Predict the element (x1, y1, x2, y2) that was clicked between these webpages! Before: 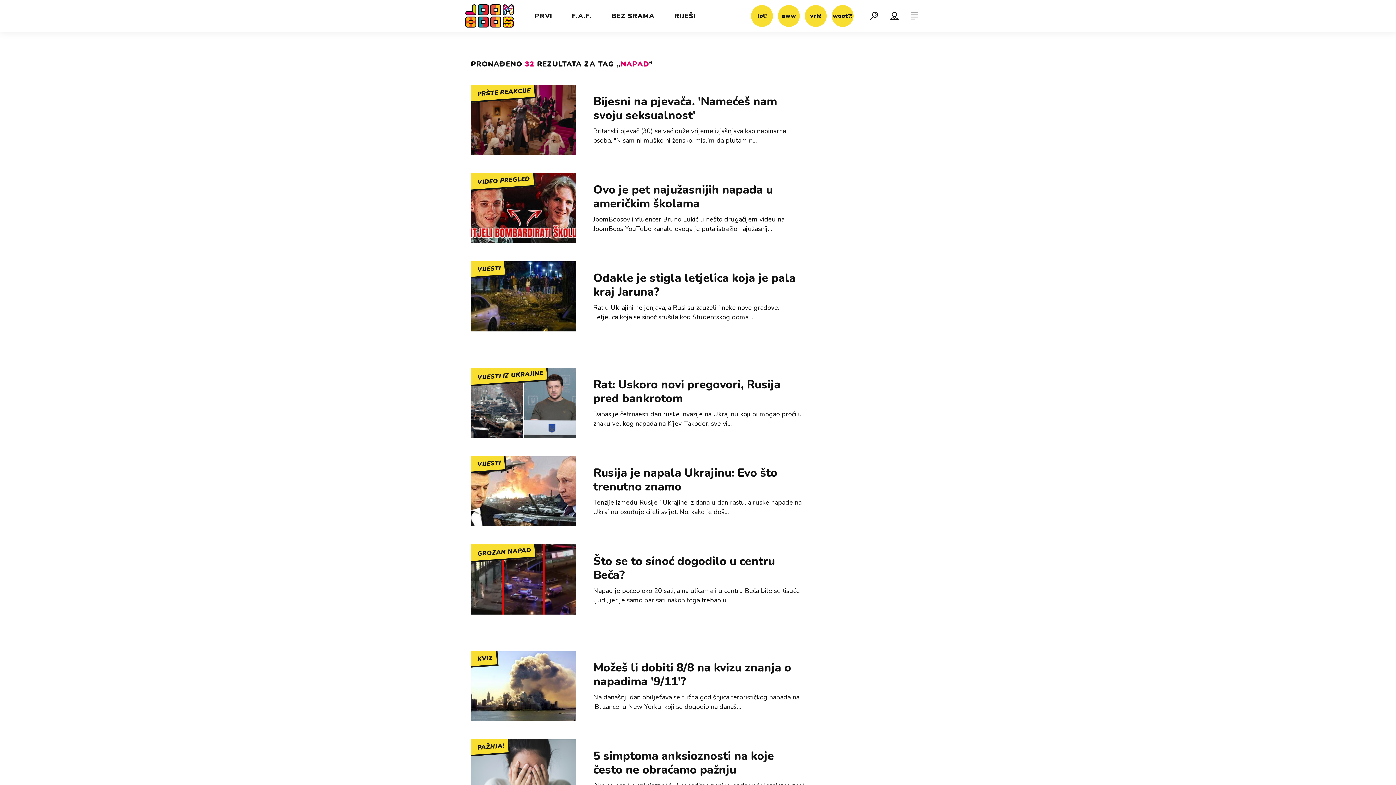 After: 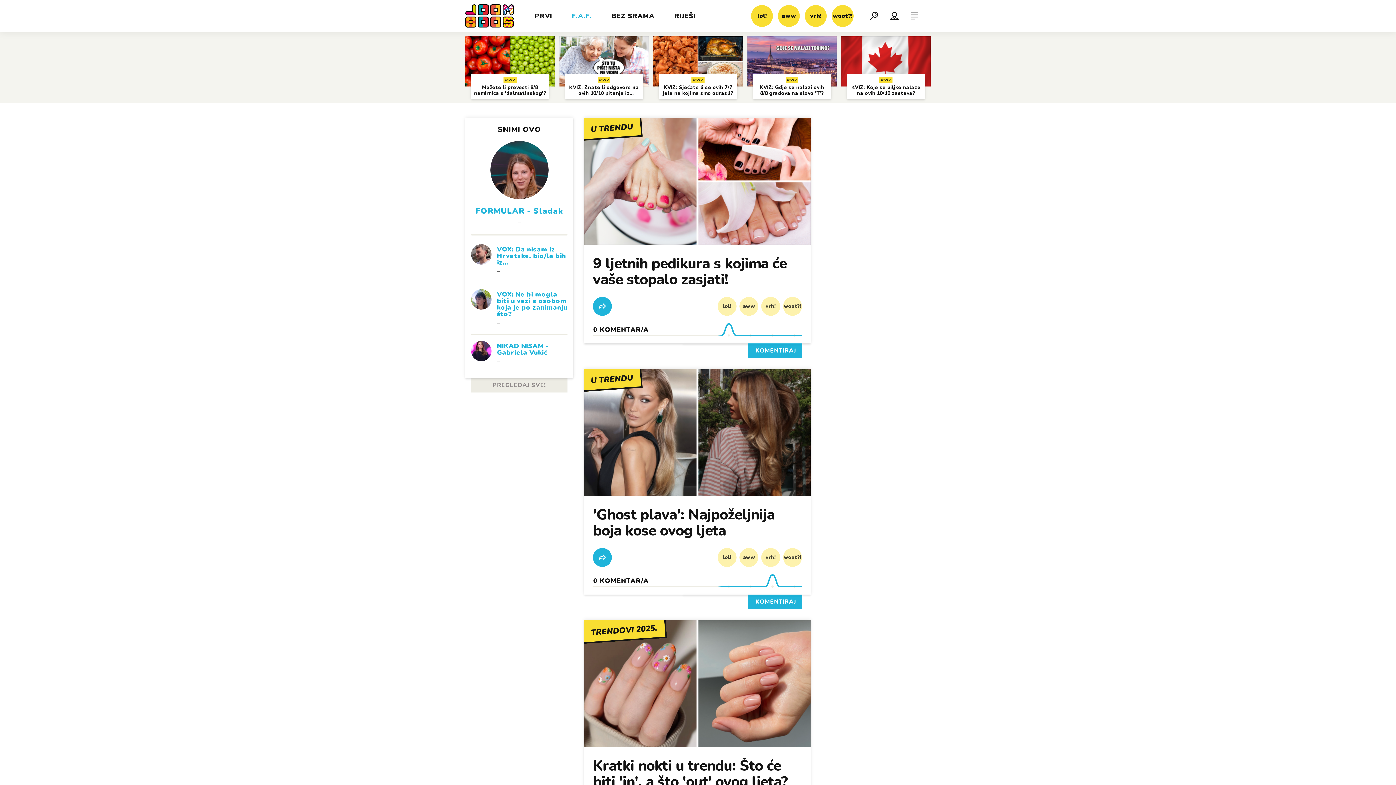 Action: bbox: (572, 0, 592, 32) label: F.A.F.